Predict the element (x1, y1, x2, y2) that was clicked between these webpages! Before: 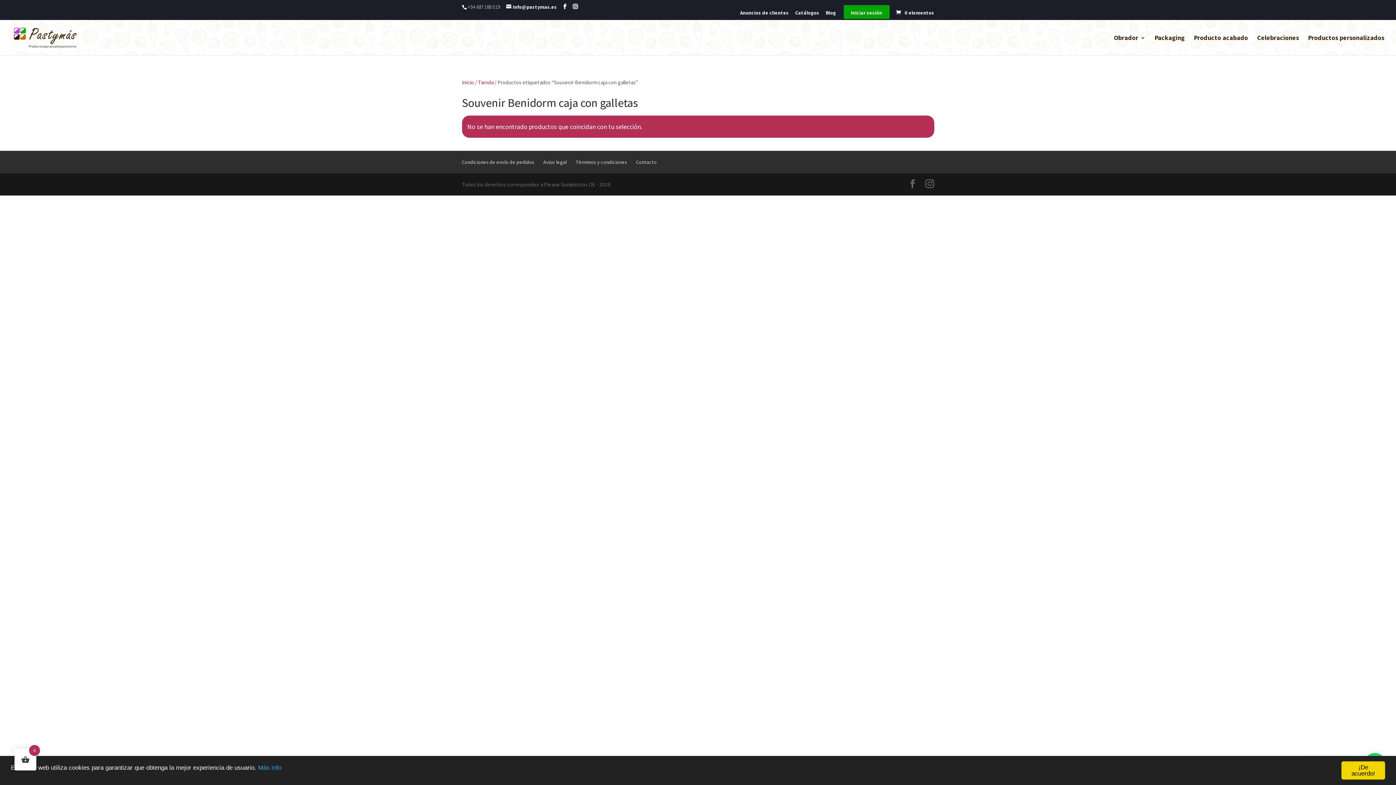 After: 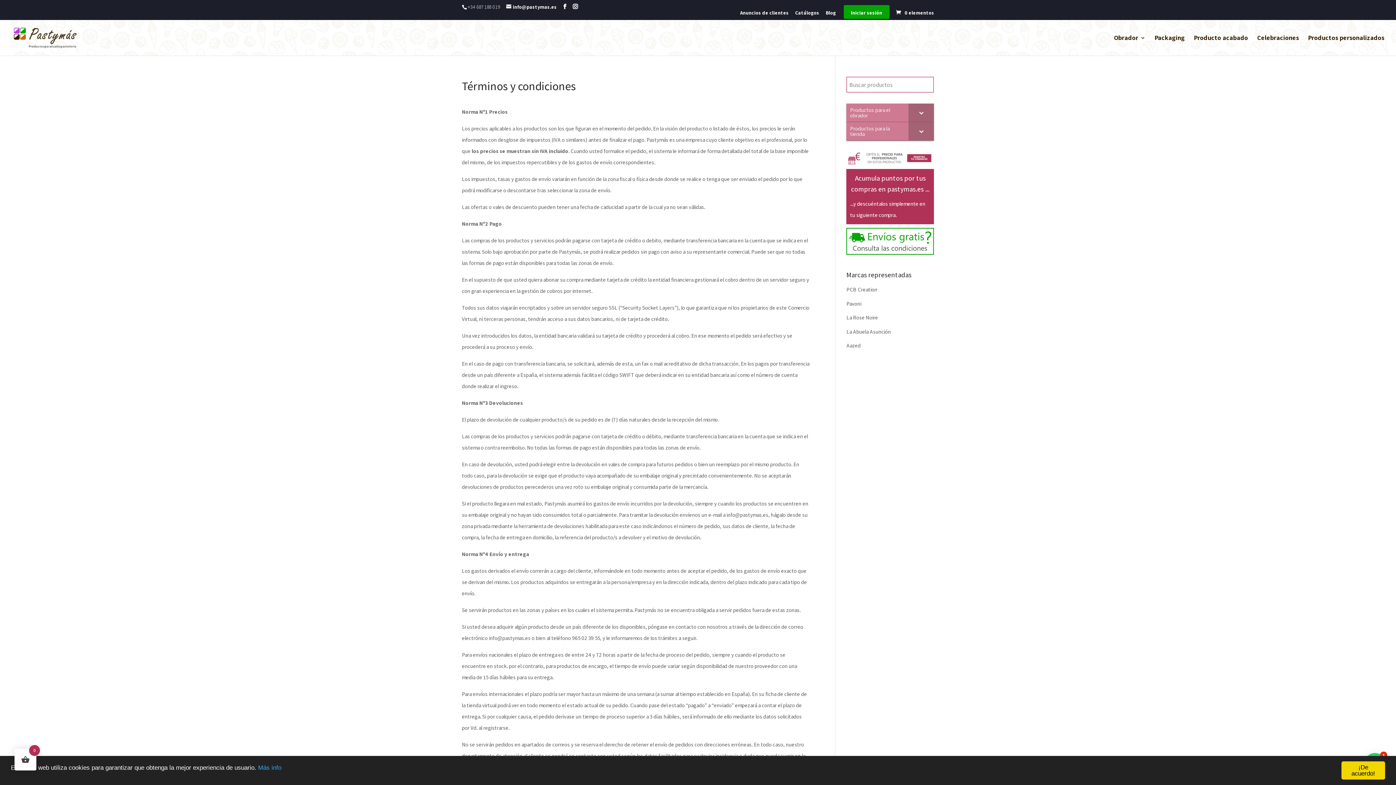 Action: bbox: (575, 158, 627, 165) label: Términos y condiciones